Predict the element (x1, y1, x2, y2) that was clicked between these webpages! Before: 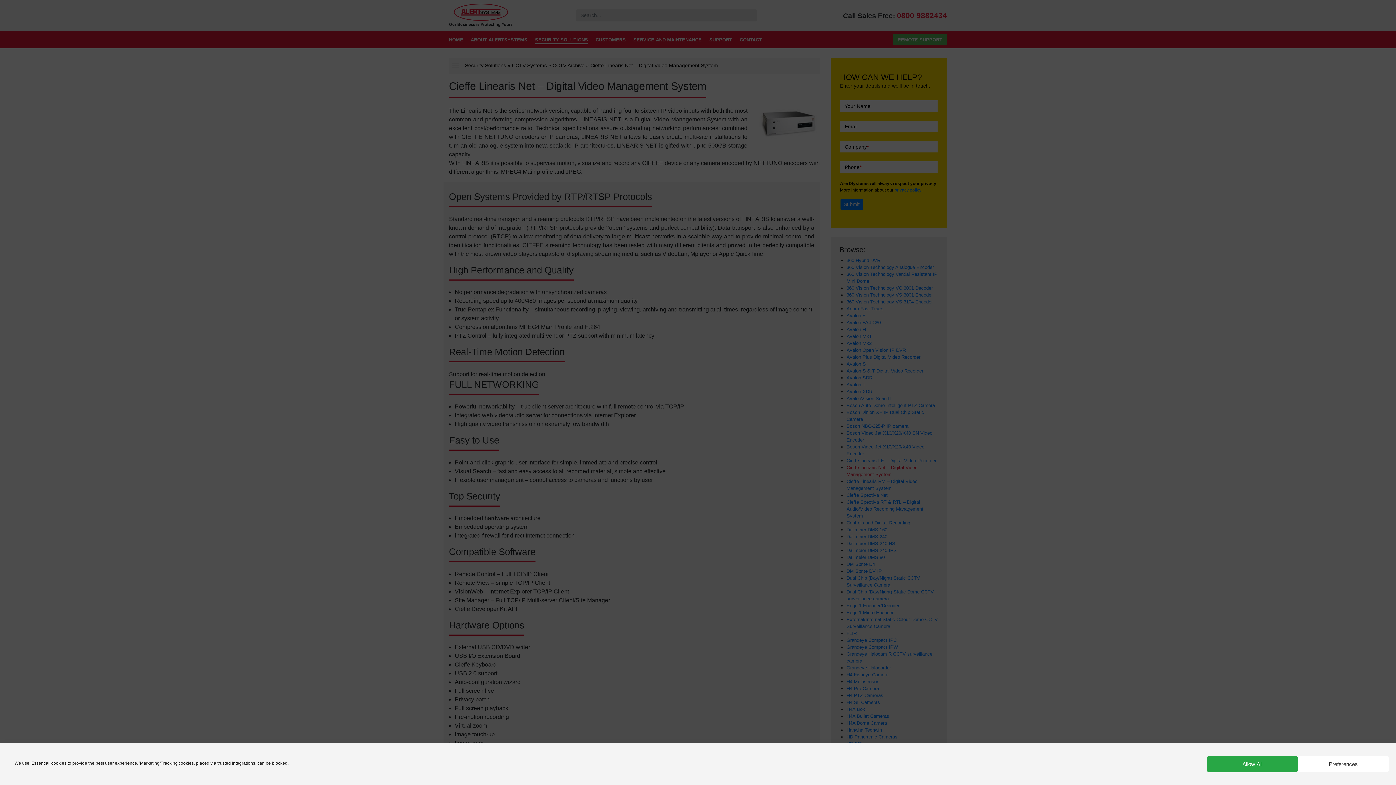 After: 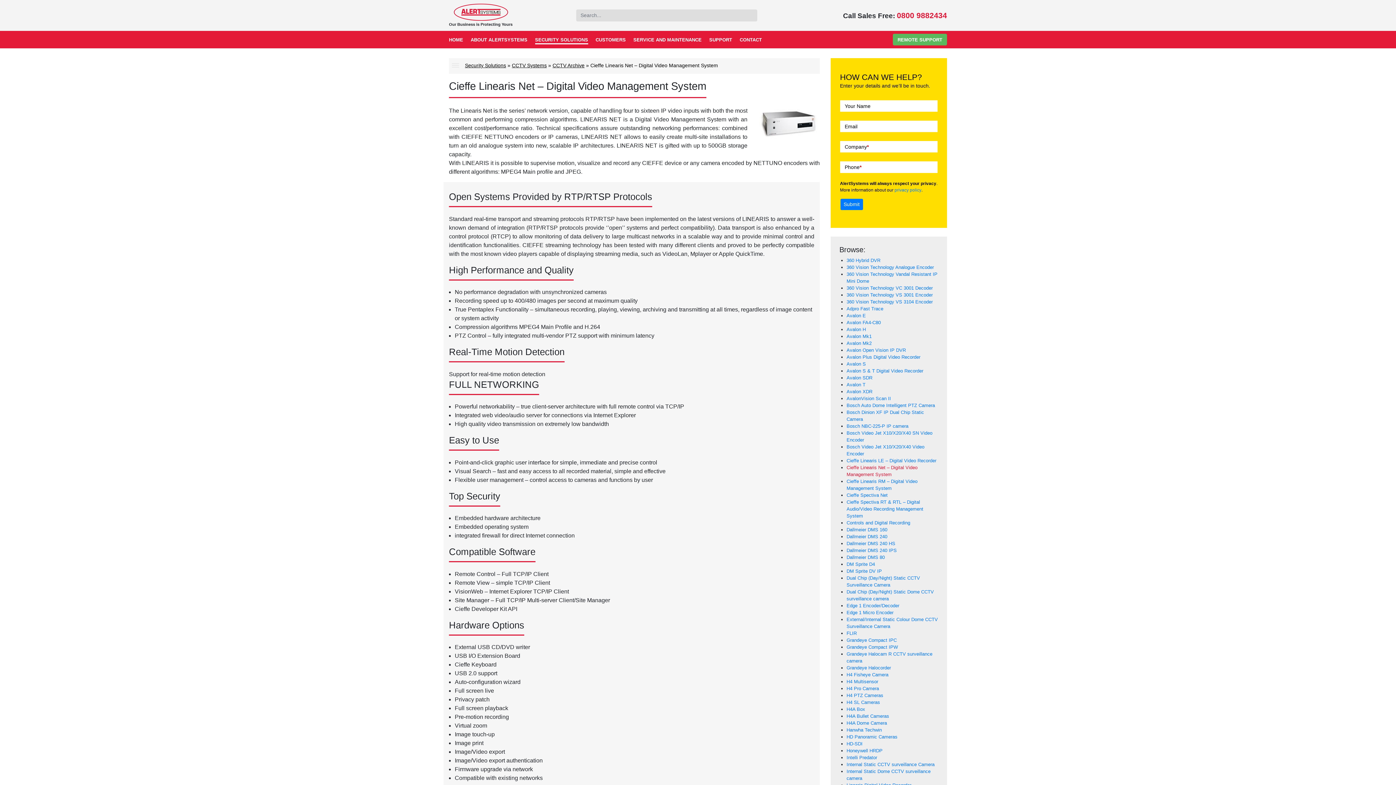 Action: bbox: (1207, 756, 1298, 772) label: Allow All